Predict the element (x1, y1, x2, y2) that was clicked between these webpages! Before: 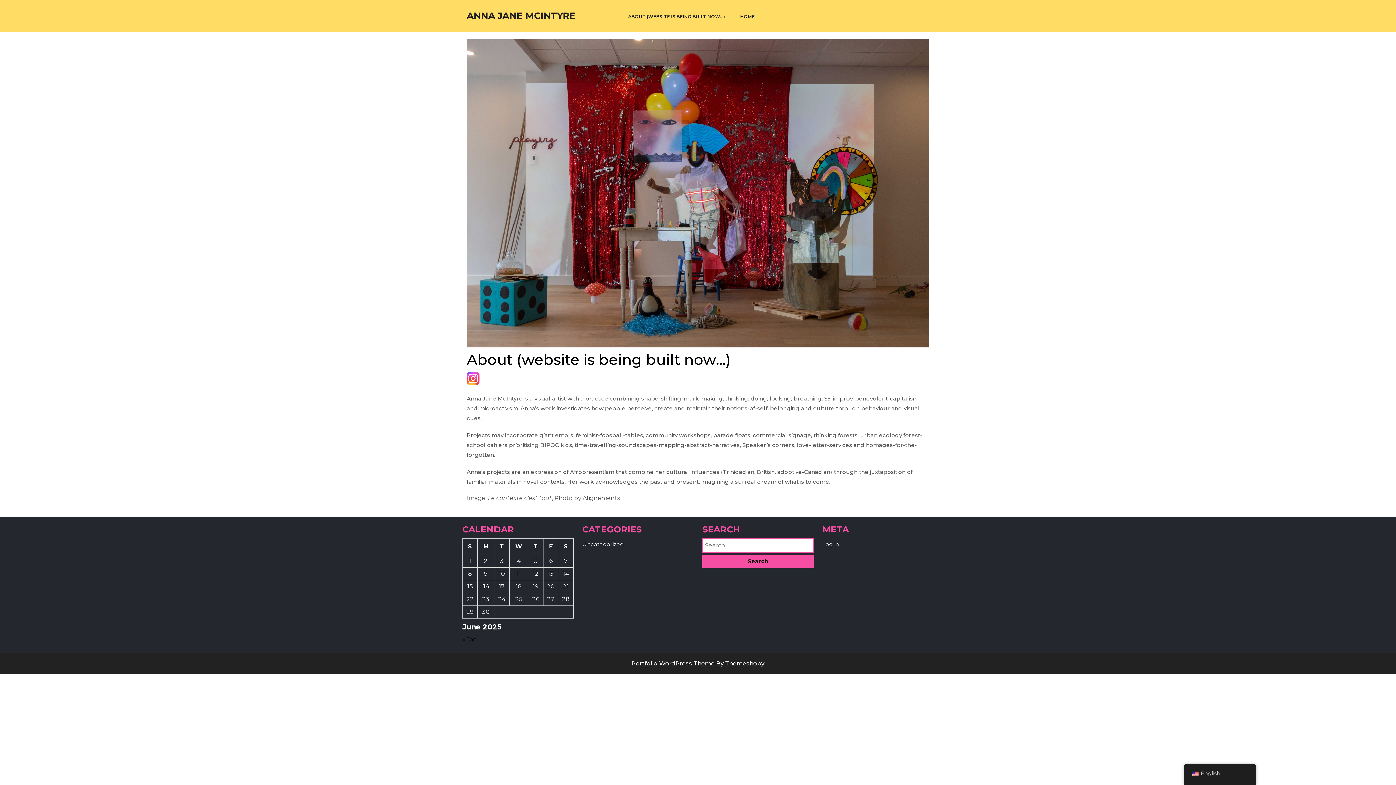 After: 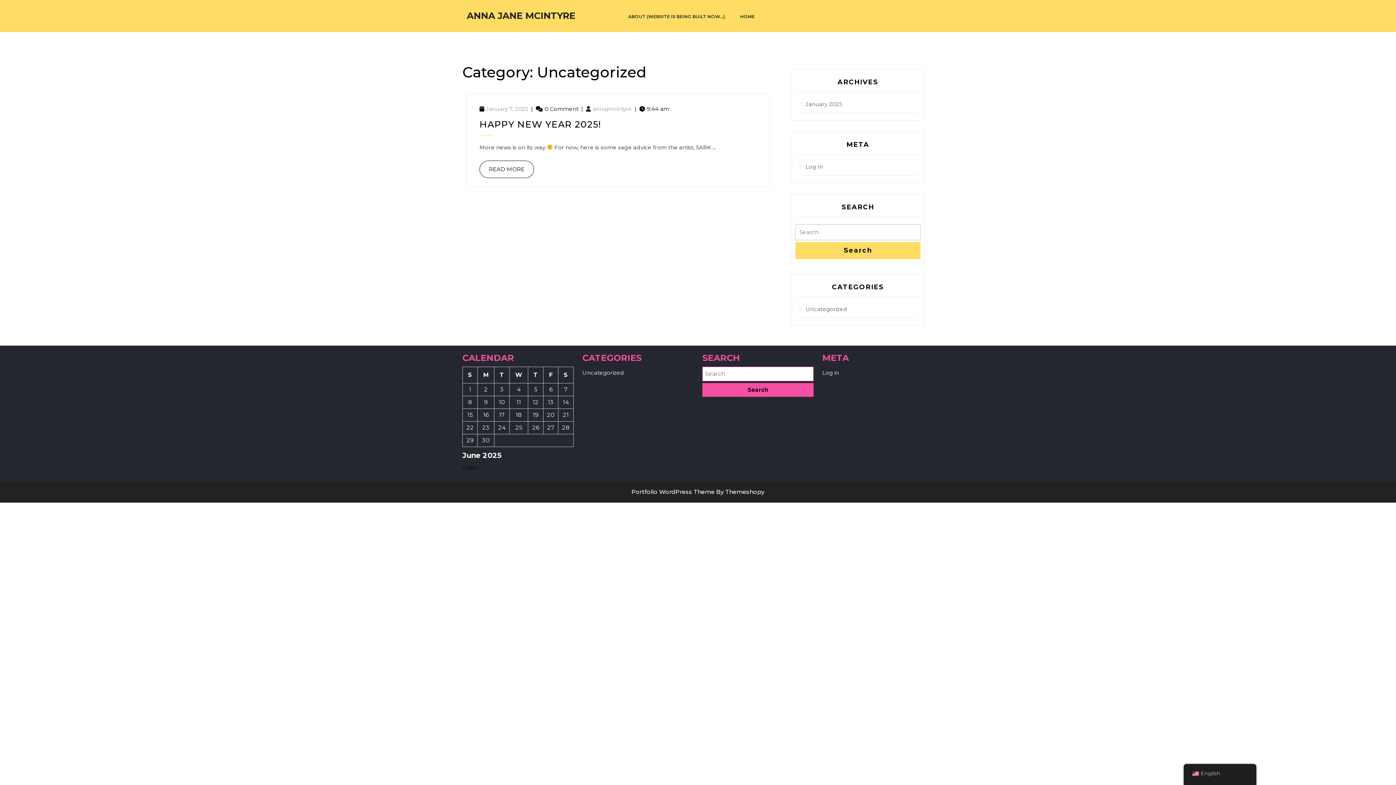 Action: bbox: (582, 541, 624, 548) label: Uncategorized